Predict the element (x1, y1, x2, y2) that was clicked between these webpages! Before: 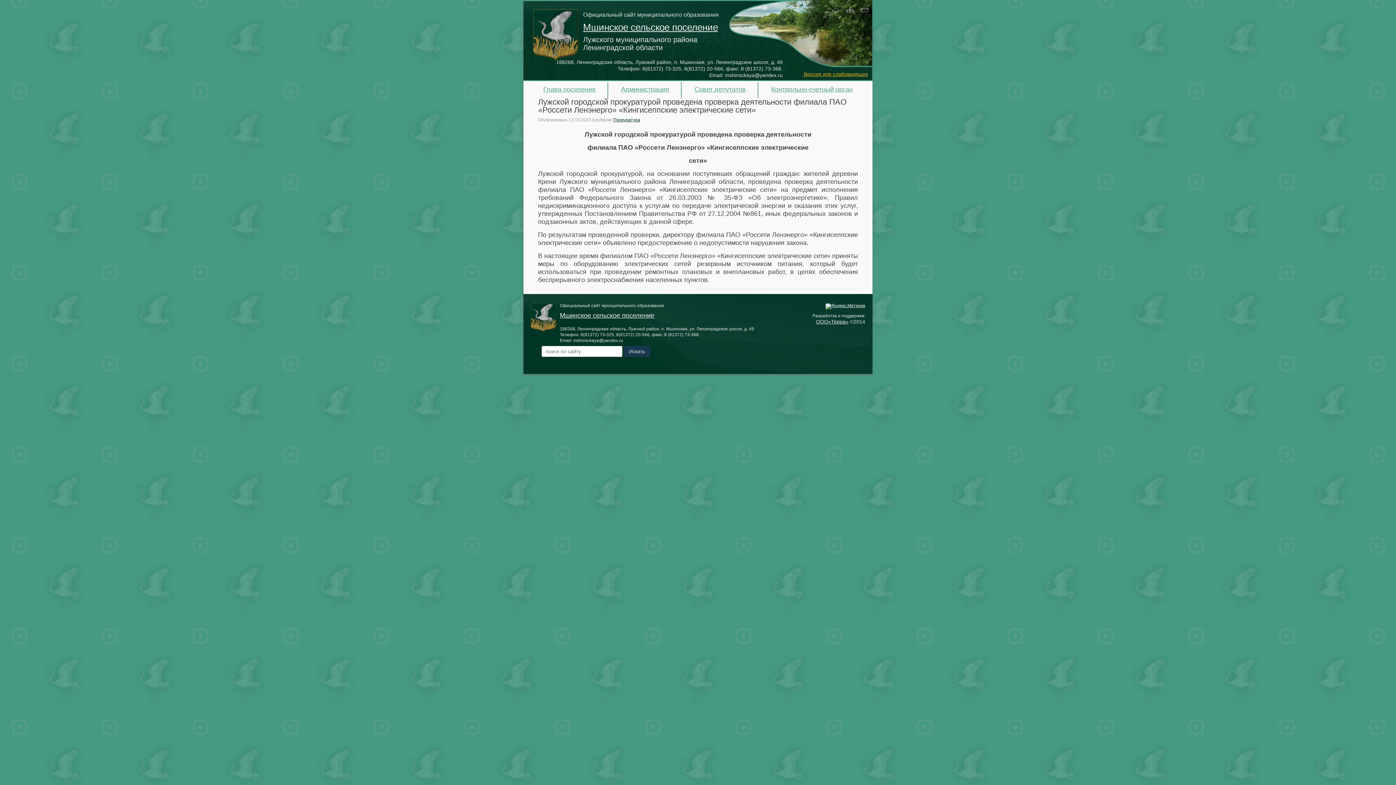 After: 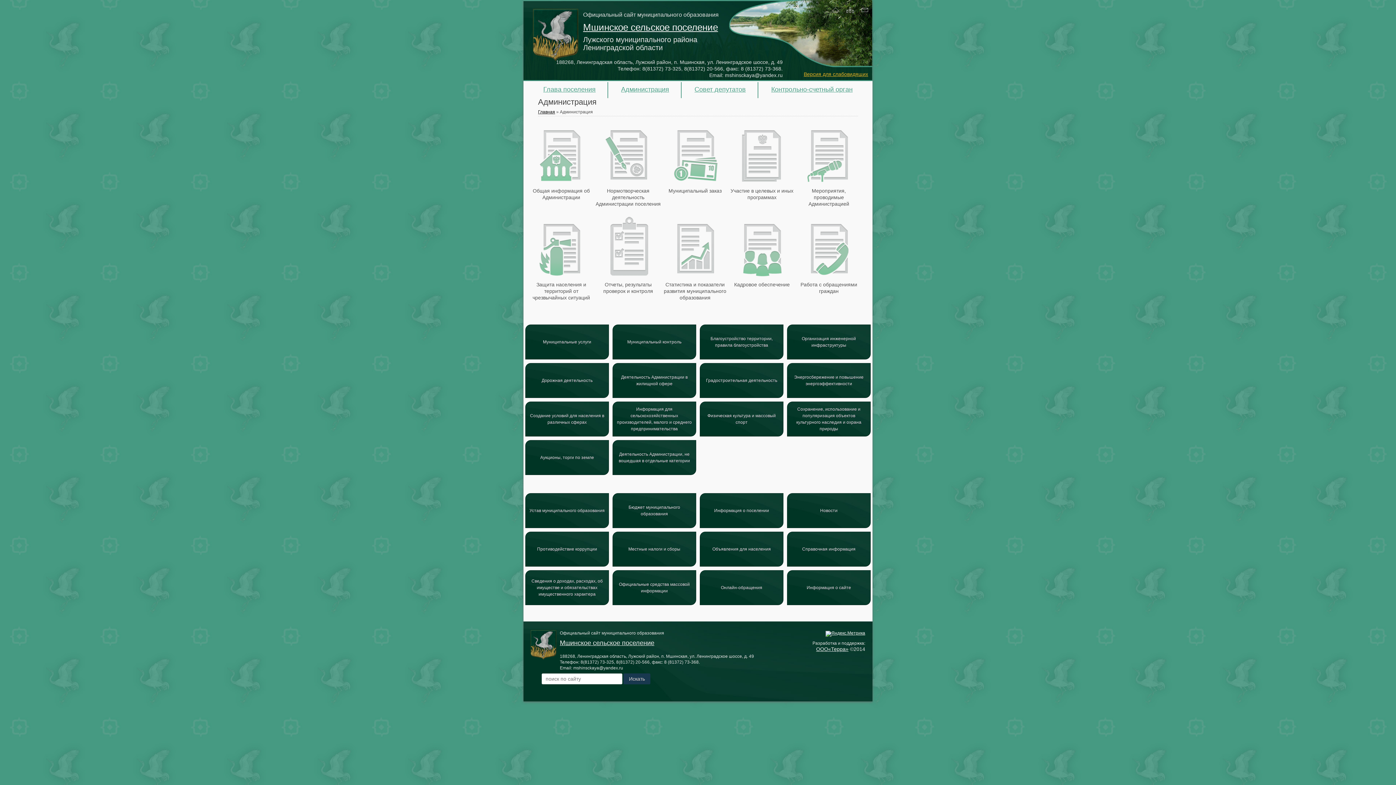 Action: label: Администрация bbox: (609, 82, 680, 98)